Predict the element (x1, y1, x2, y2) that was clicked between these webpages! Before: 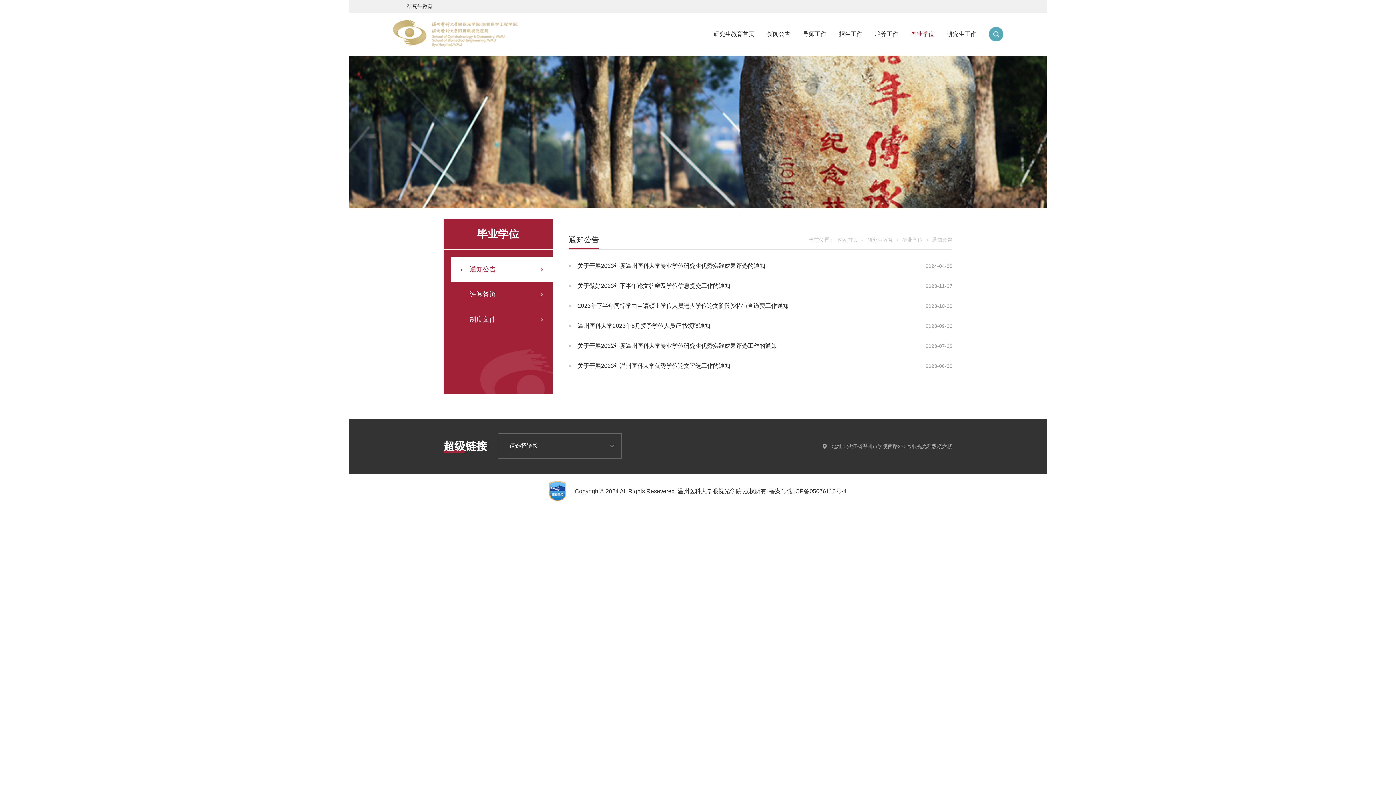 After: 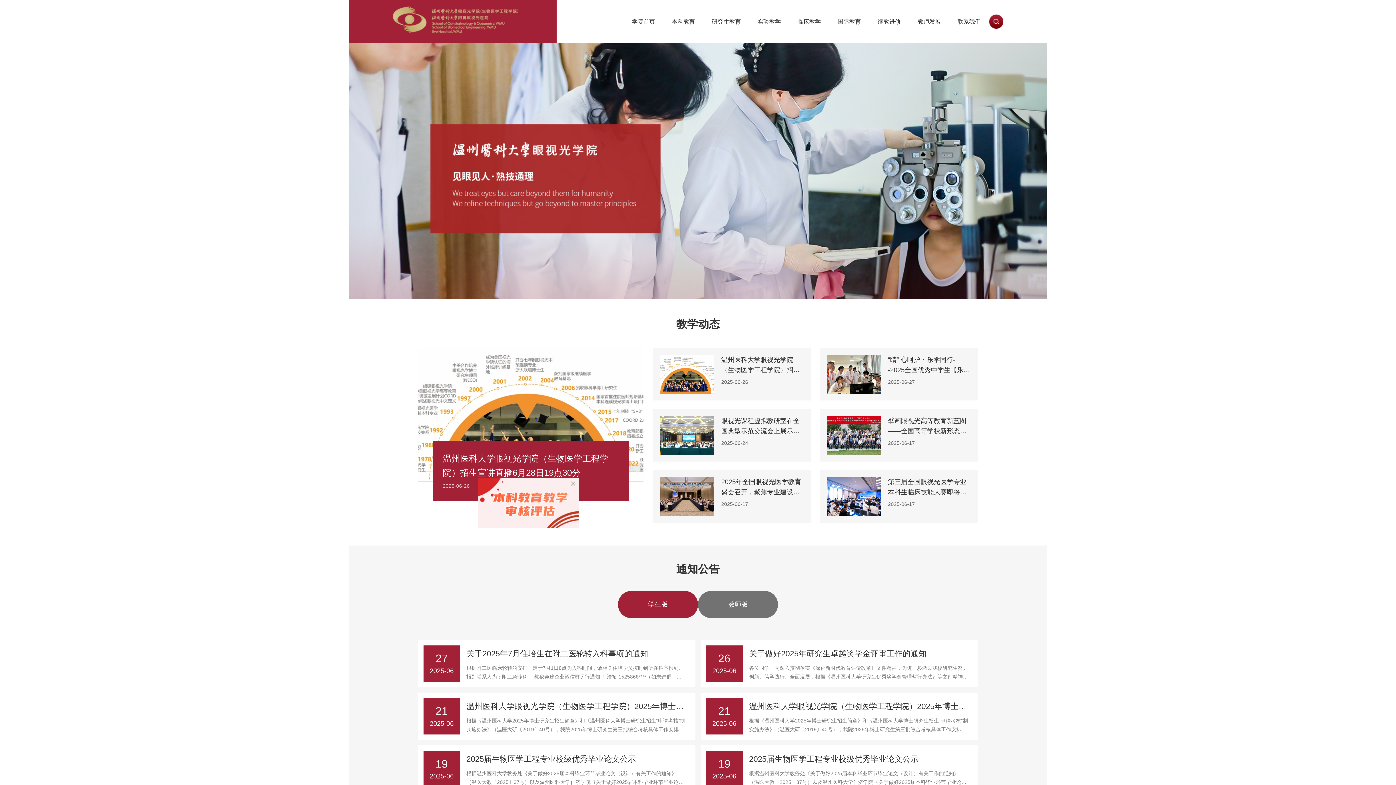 Action: bbox: (392, 19, 518, 48)